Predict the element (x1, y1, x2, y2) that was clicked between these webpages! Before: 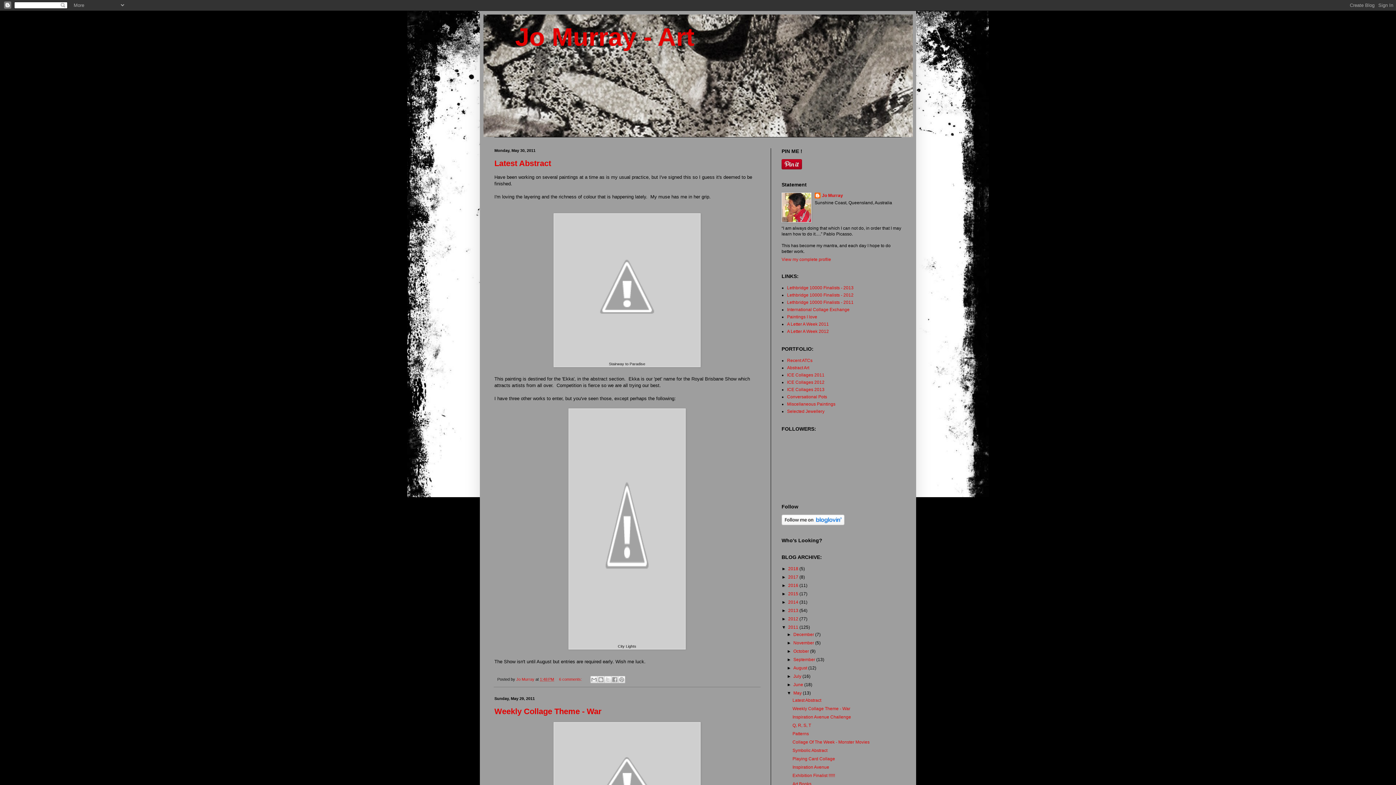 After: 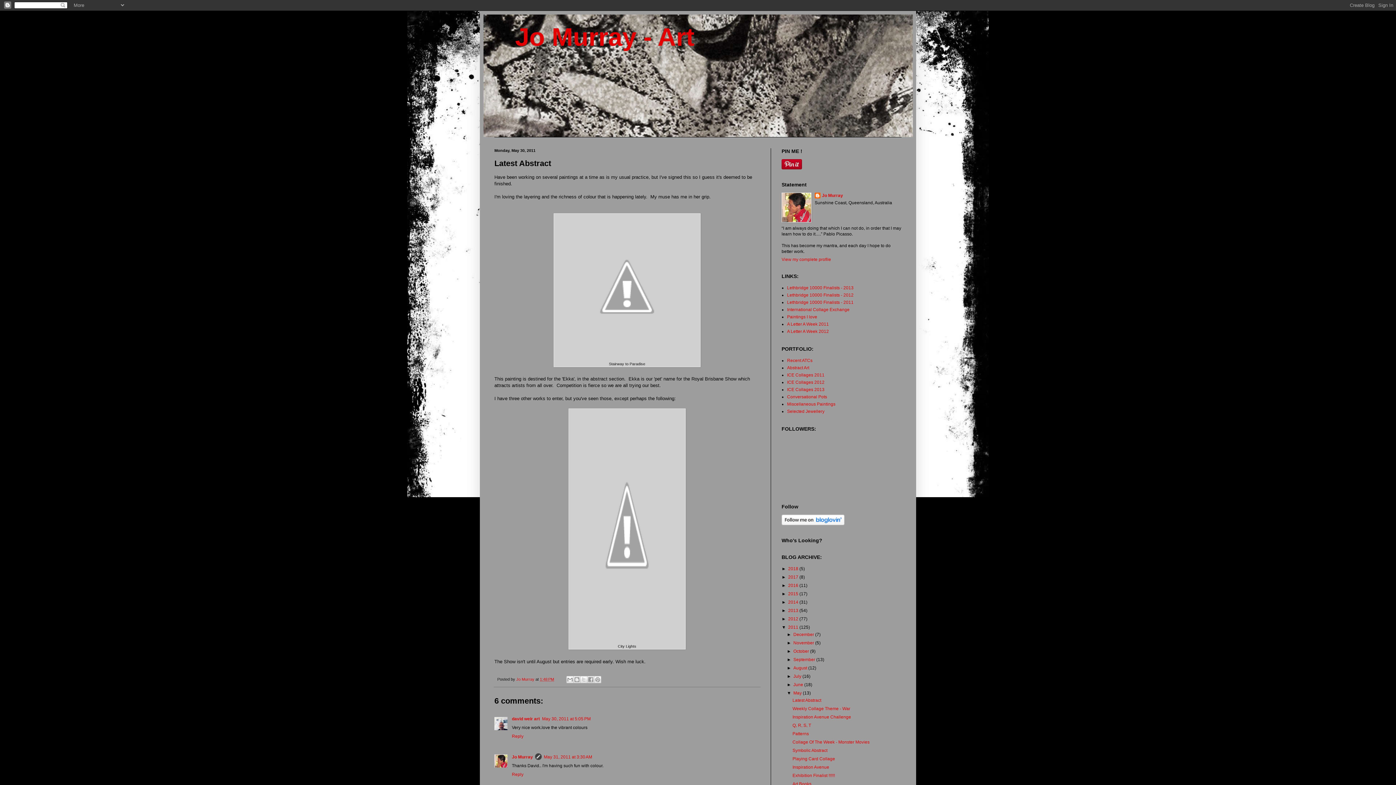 Action: bbox: (540, 677, 554, 681) label: 1:48 PM